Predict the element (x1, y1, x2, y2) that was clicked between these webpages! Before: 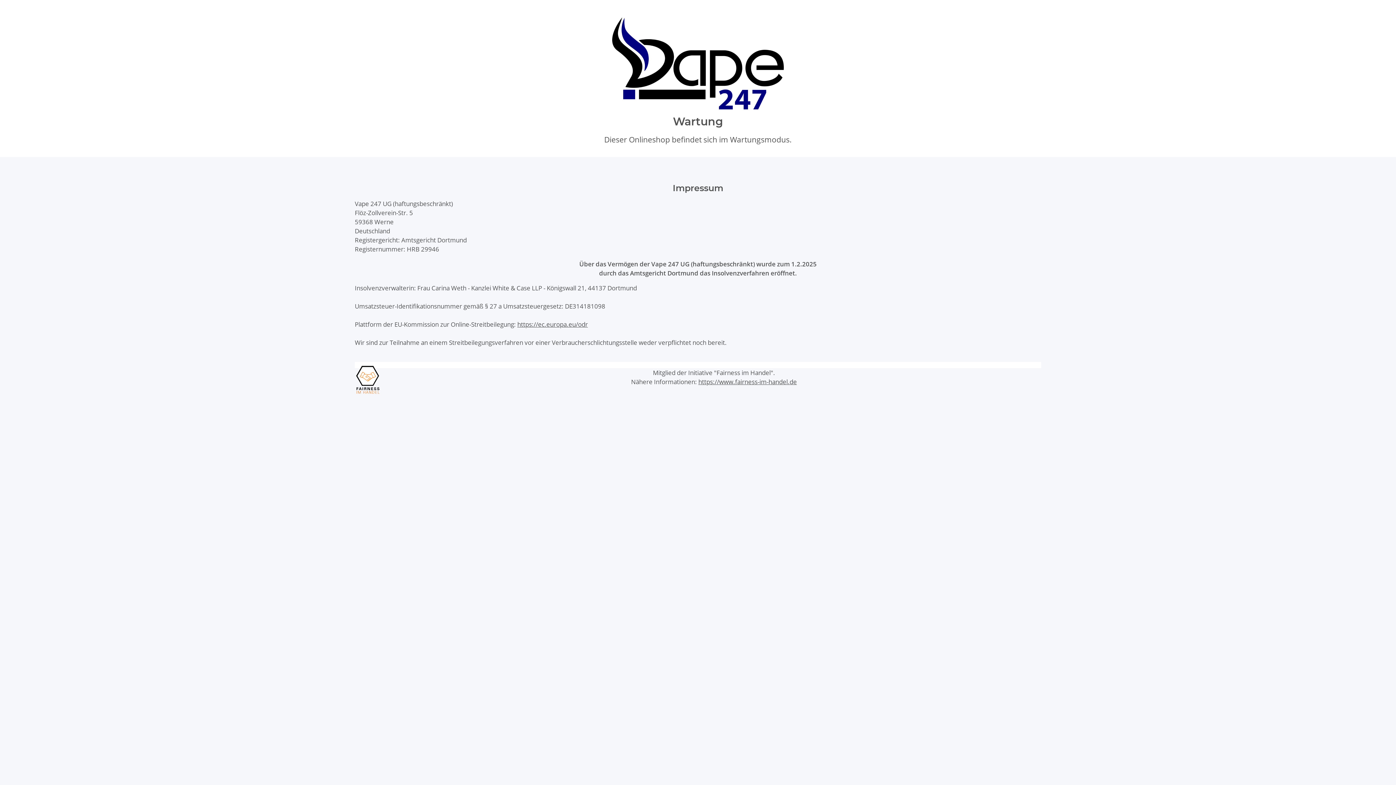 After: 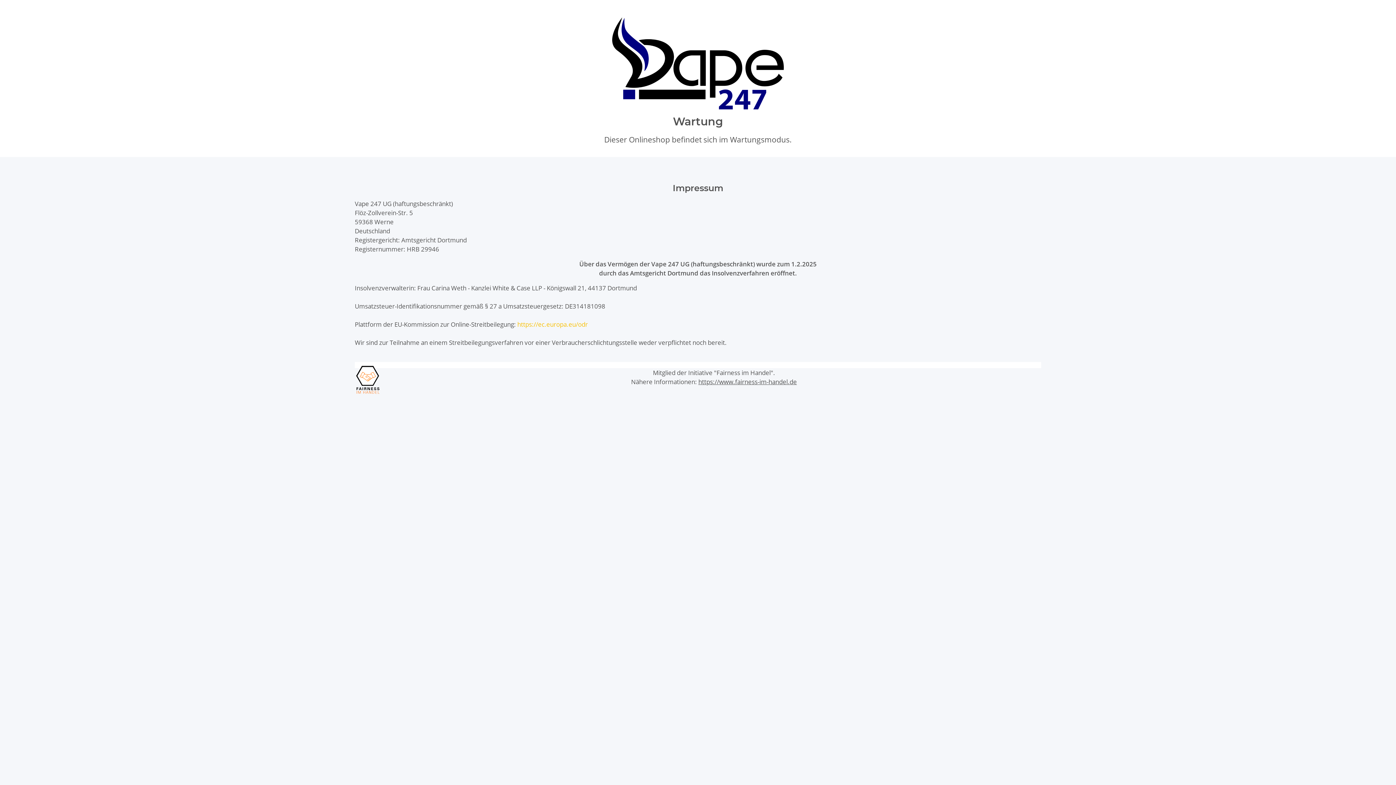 Action: label: https://ec.europa.eu/odr bbox: (517, 320, 588, 328)